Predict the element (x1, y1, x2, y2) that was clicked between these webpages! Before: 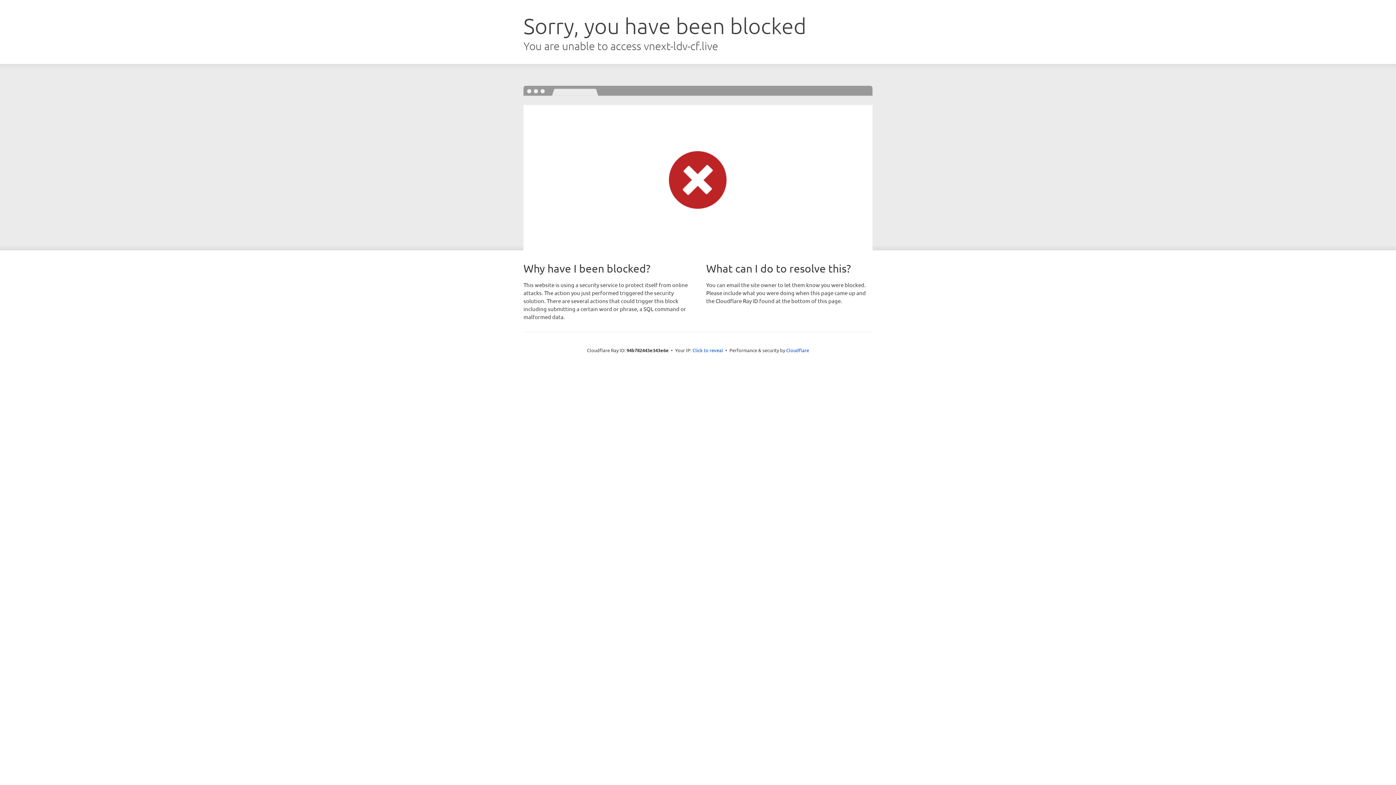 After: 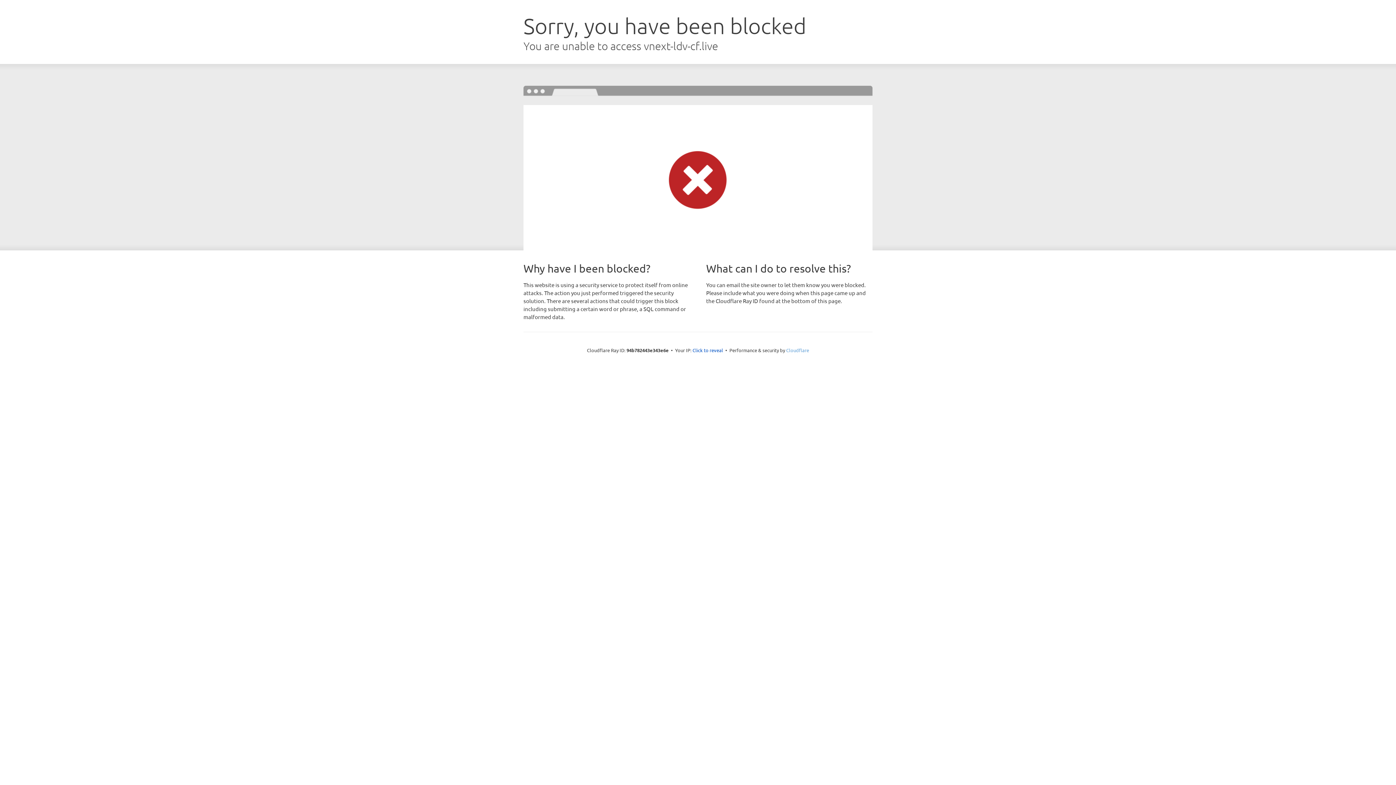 Action: bbox: (786, 347, 809, 353) label: Cloudflare